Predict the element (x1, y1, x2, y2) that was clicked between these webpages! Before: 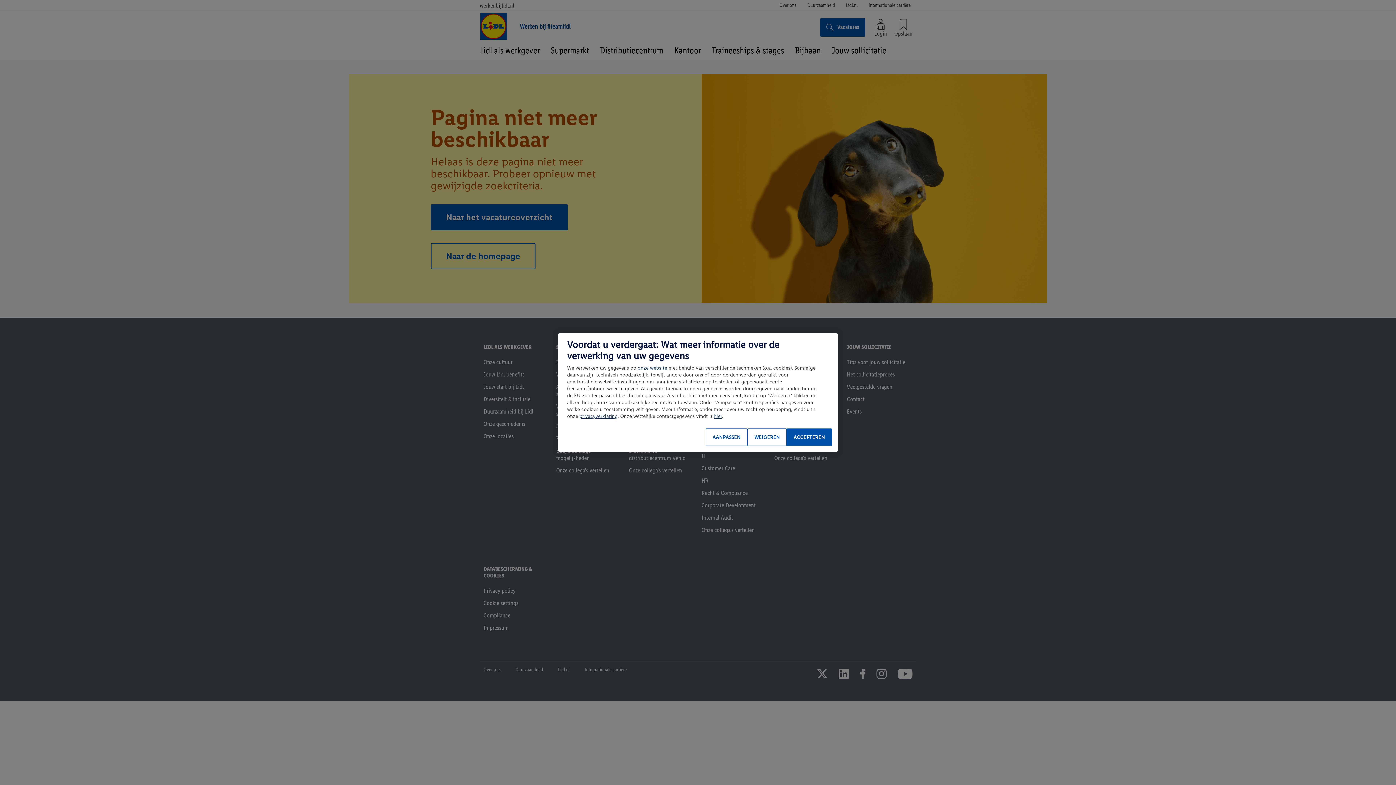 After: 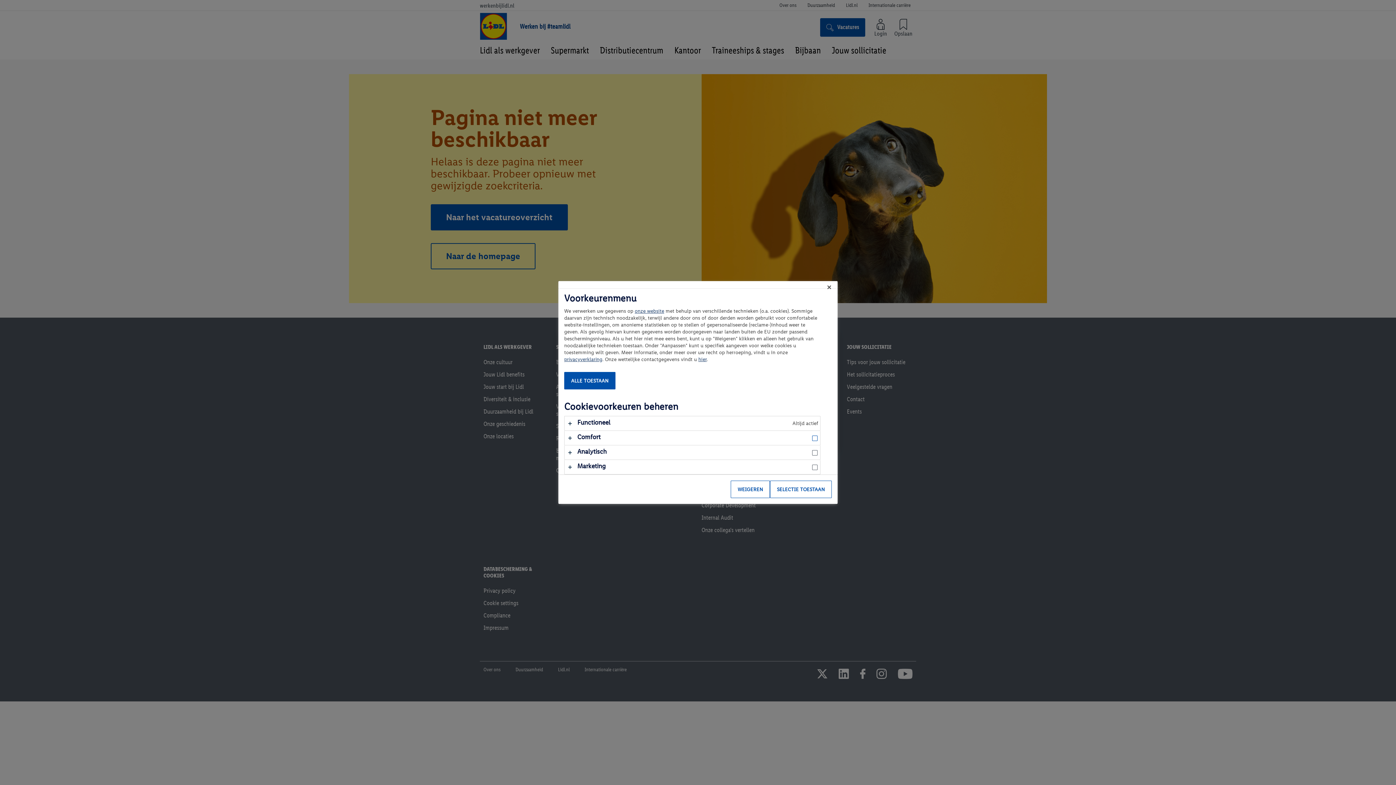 Action: bbox: (705, 428, 747, 446) label: AANPASSEN